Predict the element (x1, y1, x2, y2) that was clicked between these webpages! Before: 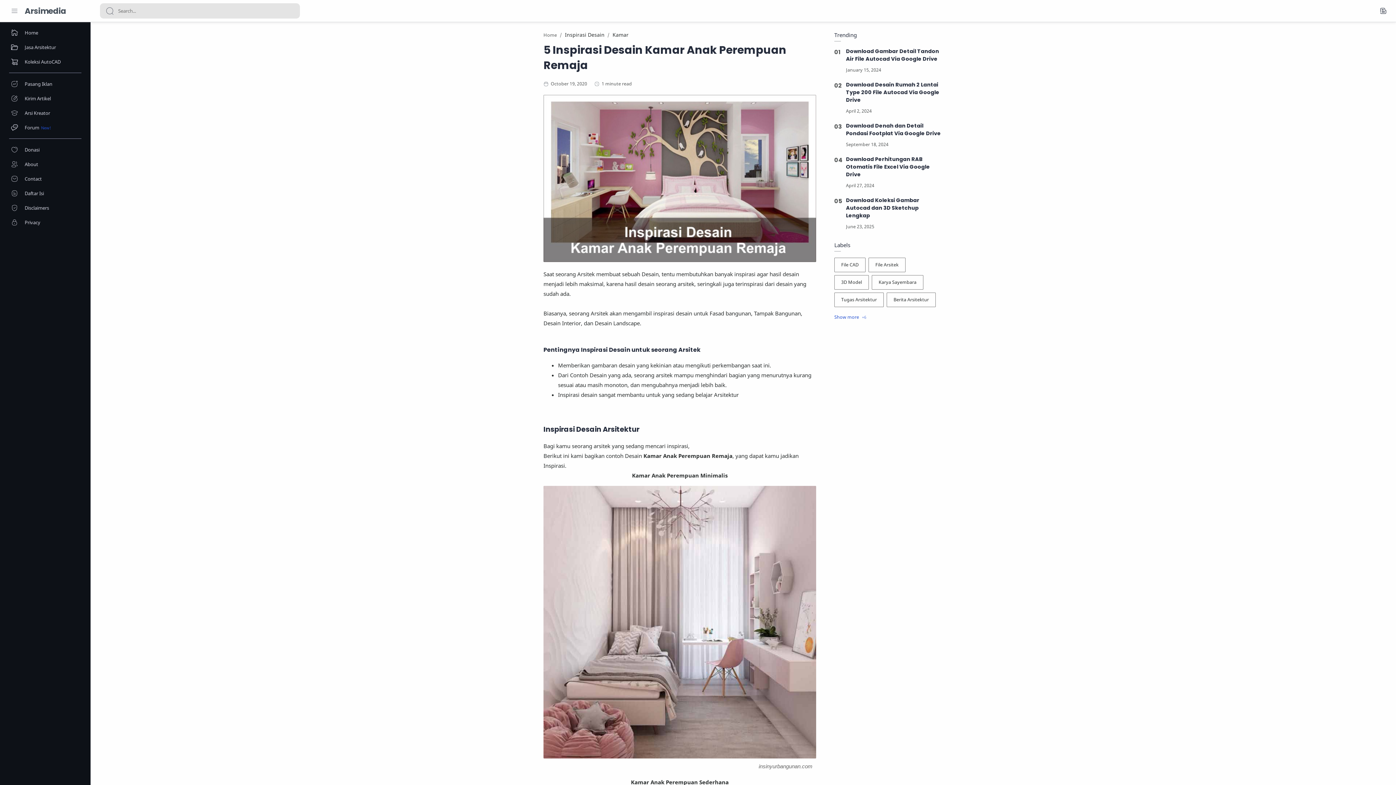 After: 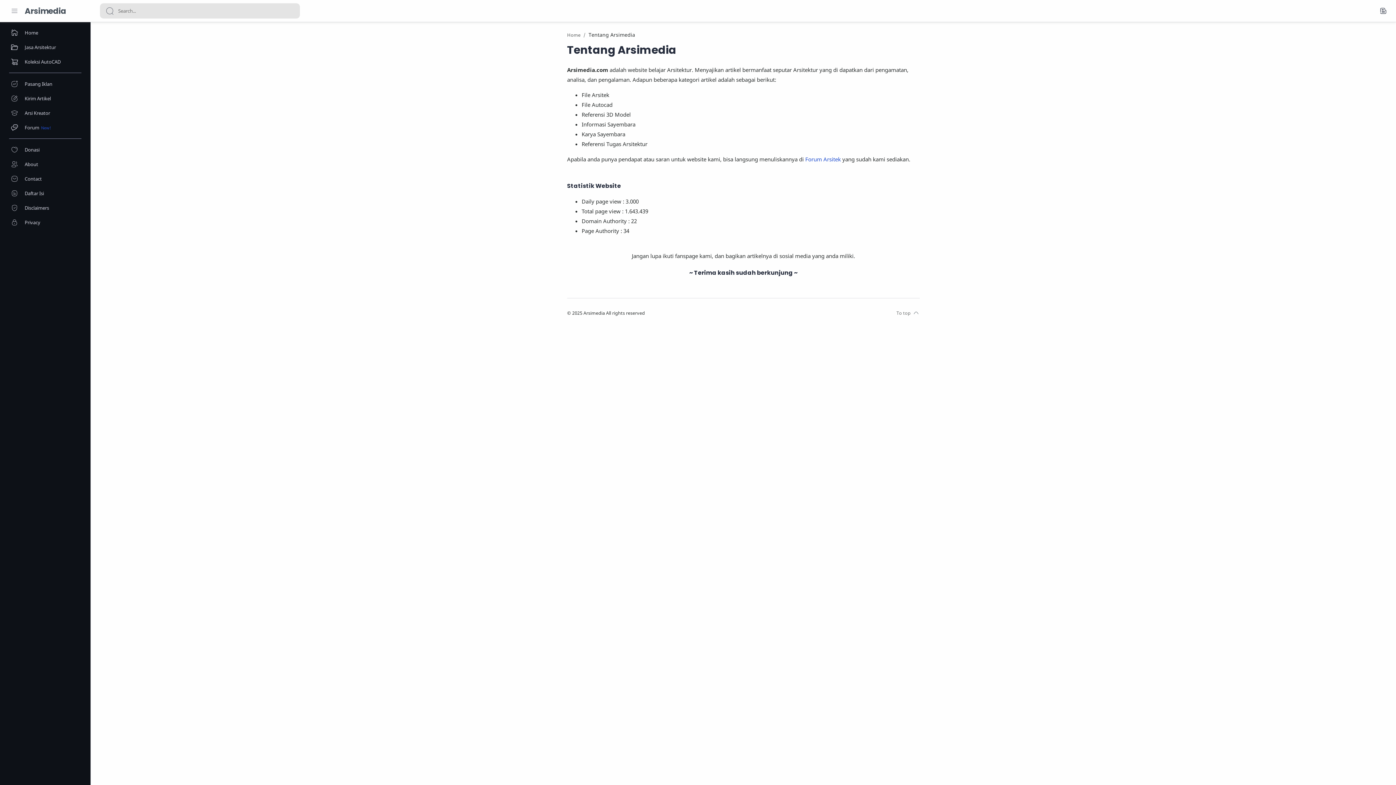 Action: label: About bbox: (0, 157, 90, 171)